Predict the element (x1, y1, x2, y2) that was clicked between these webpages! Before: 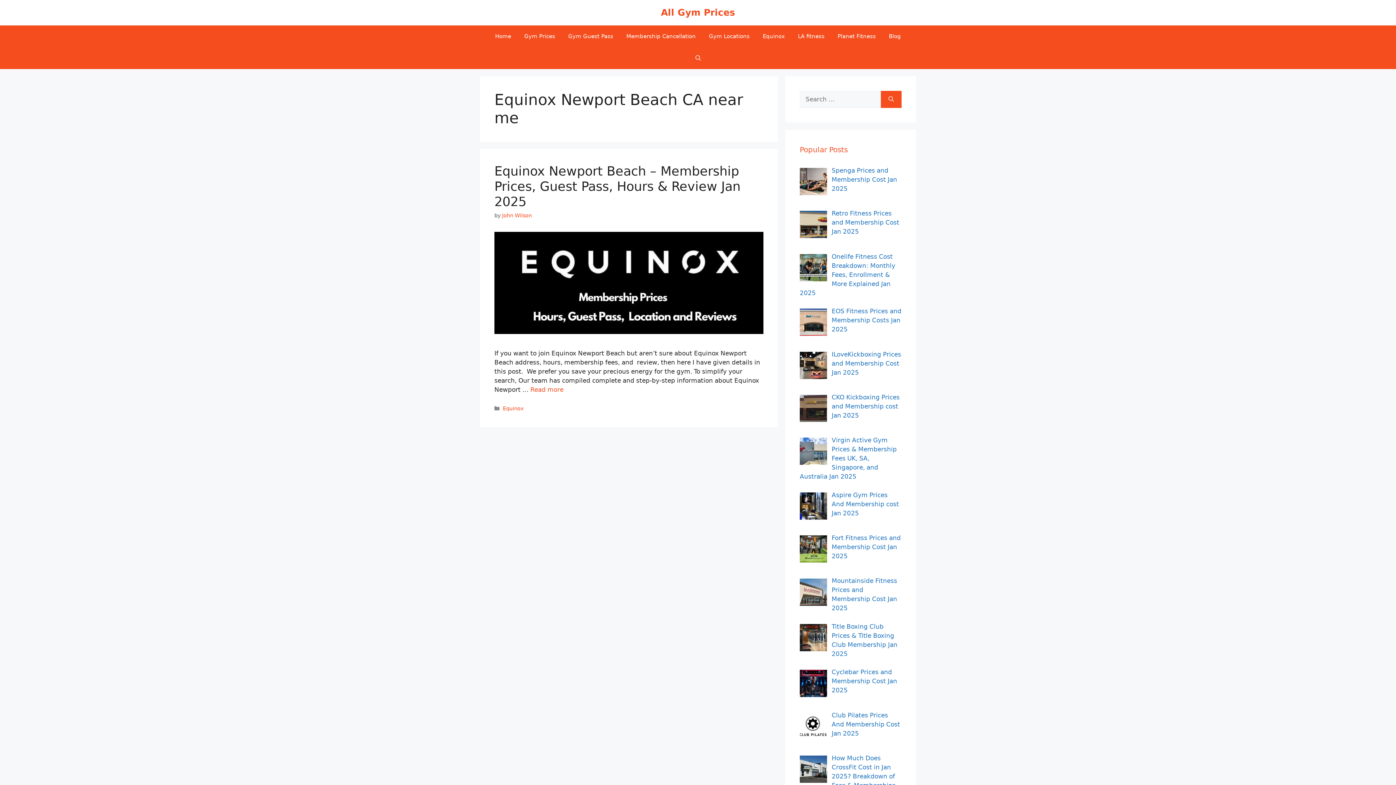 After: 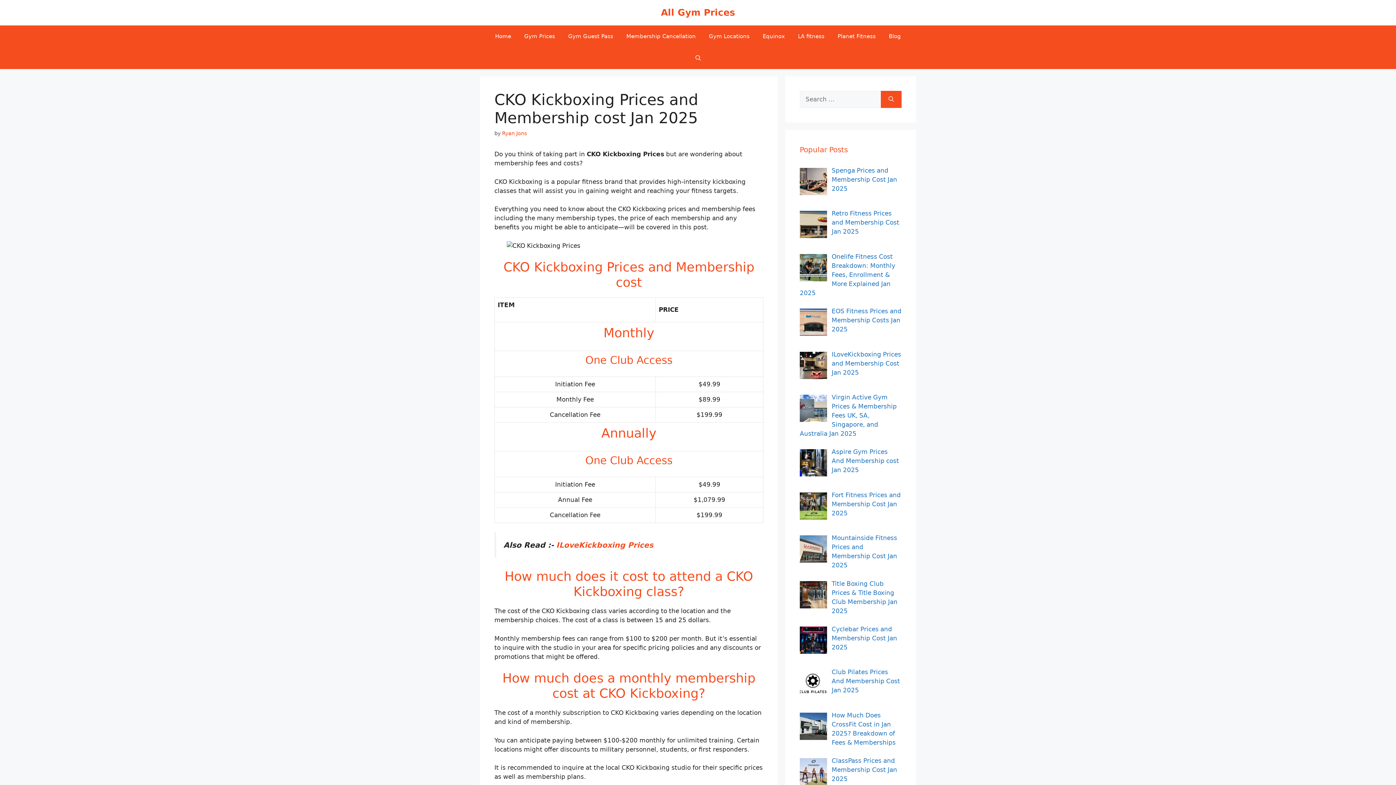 Action: bbox: (831, 393, 899, 419) label: CKO Kickboxing Prices and Membership cost Jan 2025